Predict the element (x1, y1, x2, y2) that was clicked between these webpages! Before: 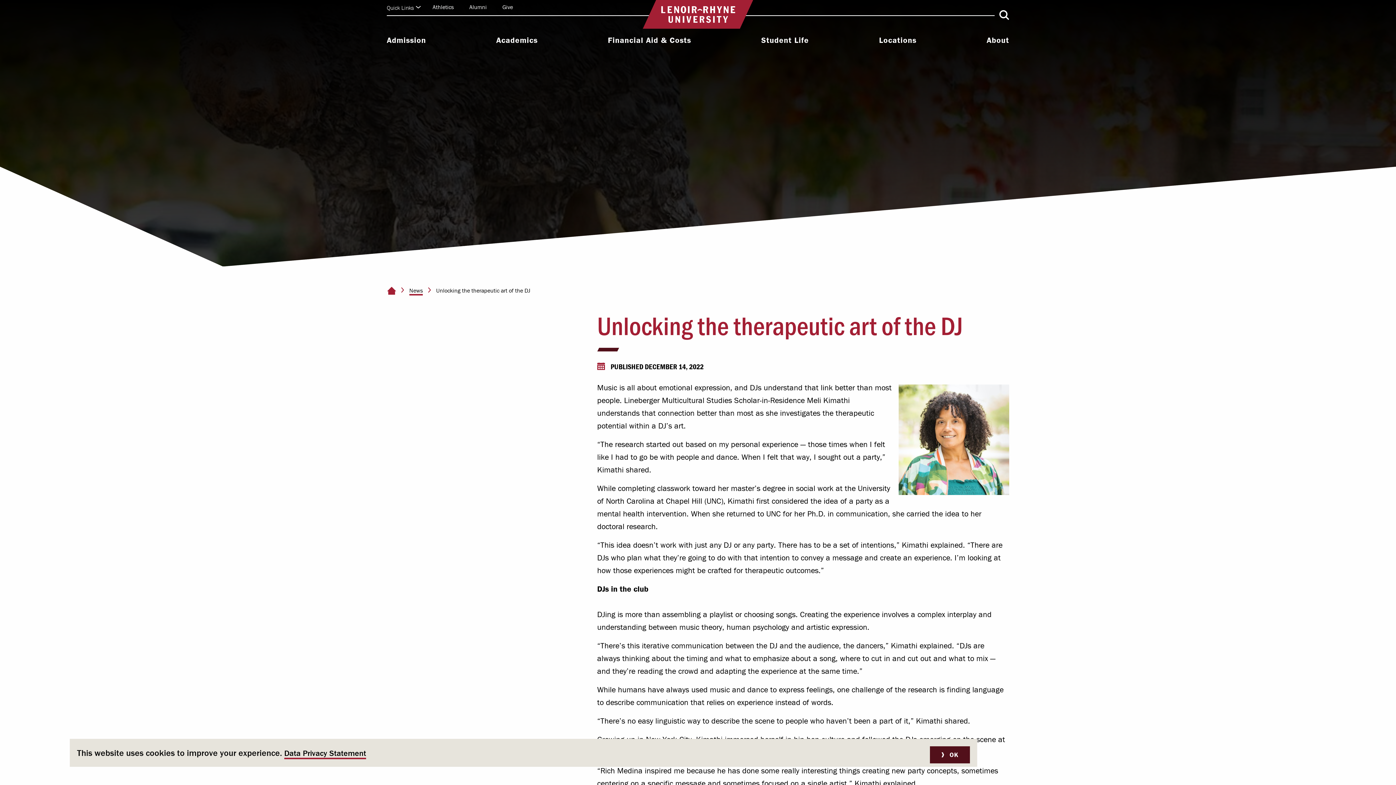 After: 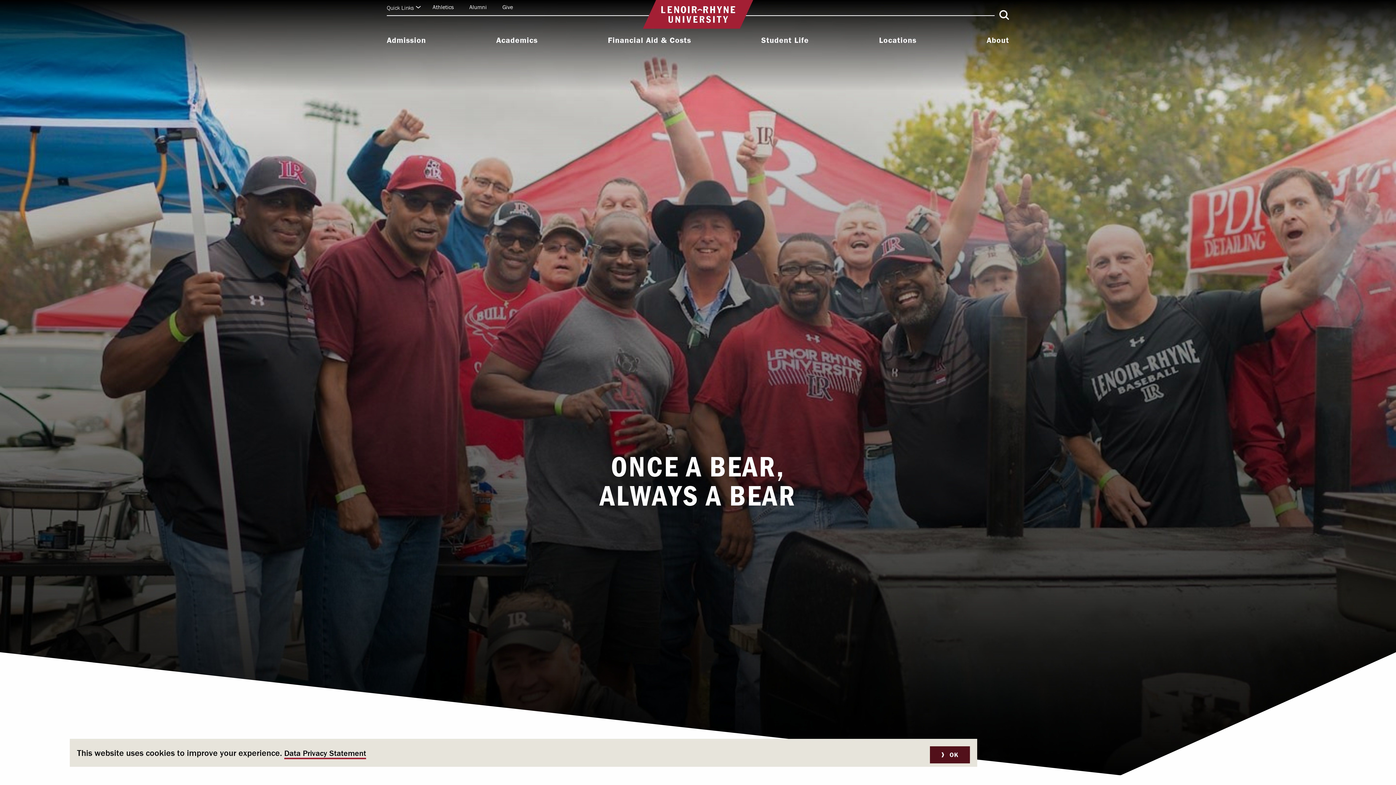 Action: bbox: (469, 3, 486, 10) label: Alumni